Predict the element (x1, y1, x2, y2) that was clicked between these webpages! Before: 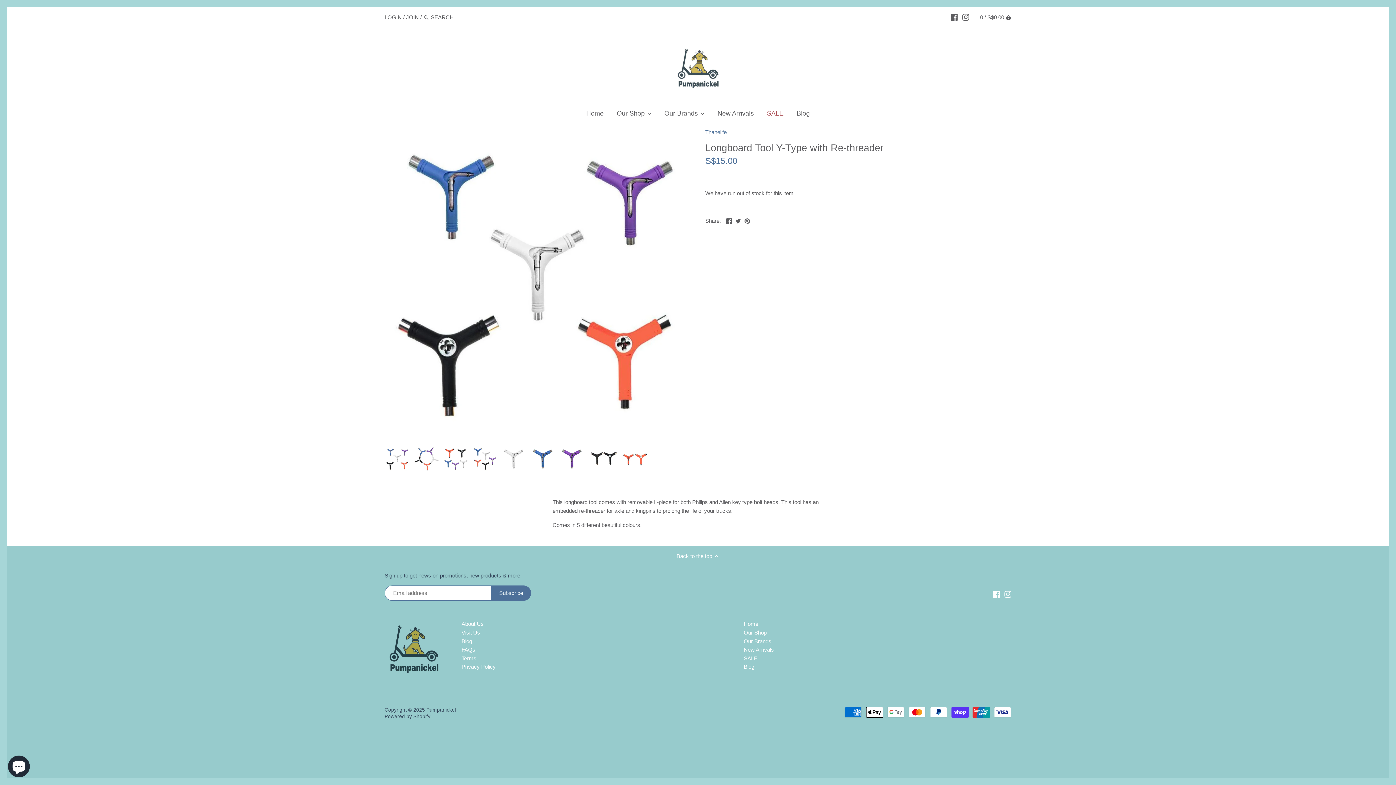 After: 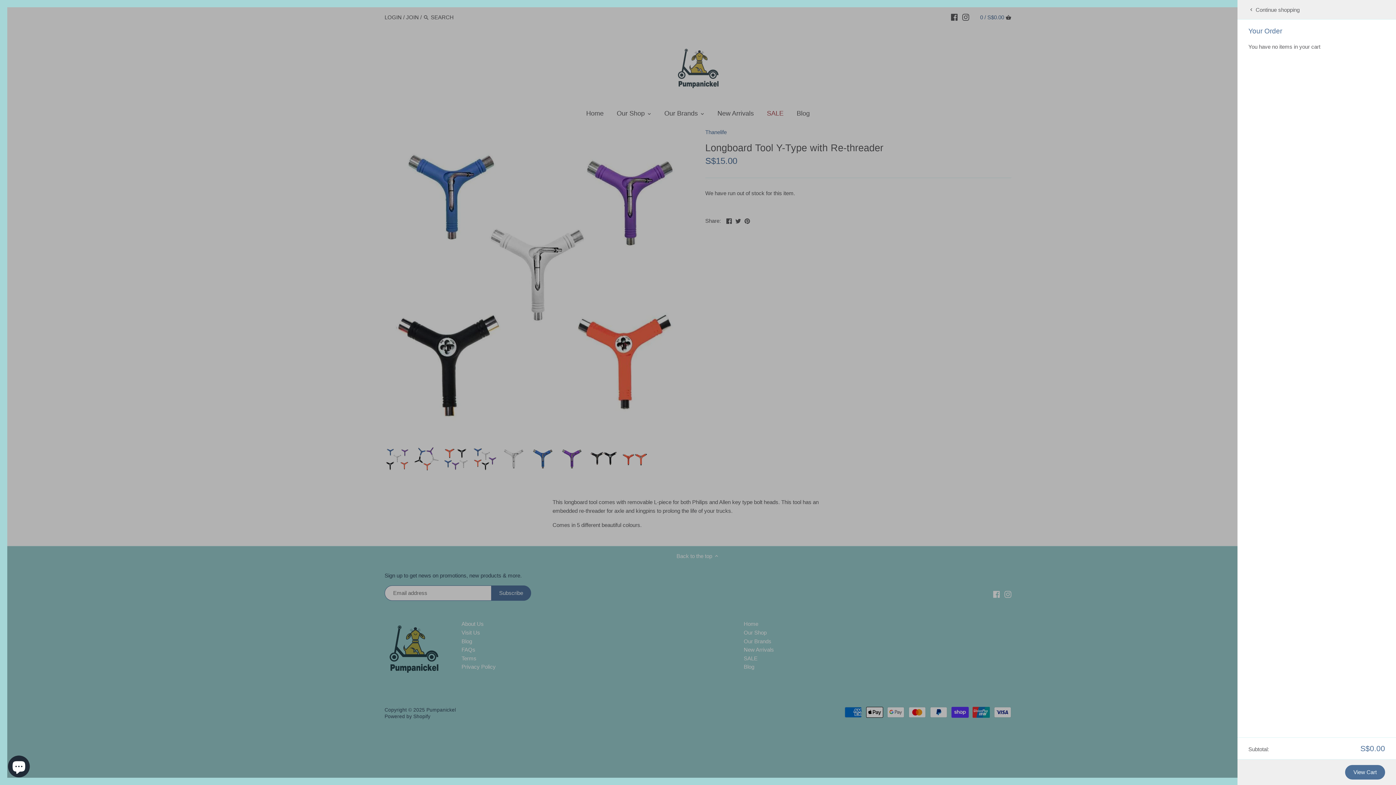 Action: bbox: (980, 10, 1011, 24) label: 0 / S$0.00 